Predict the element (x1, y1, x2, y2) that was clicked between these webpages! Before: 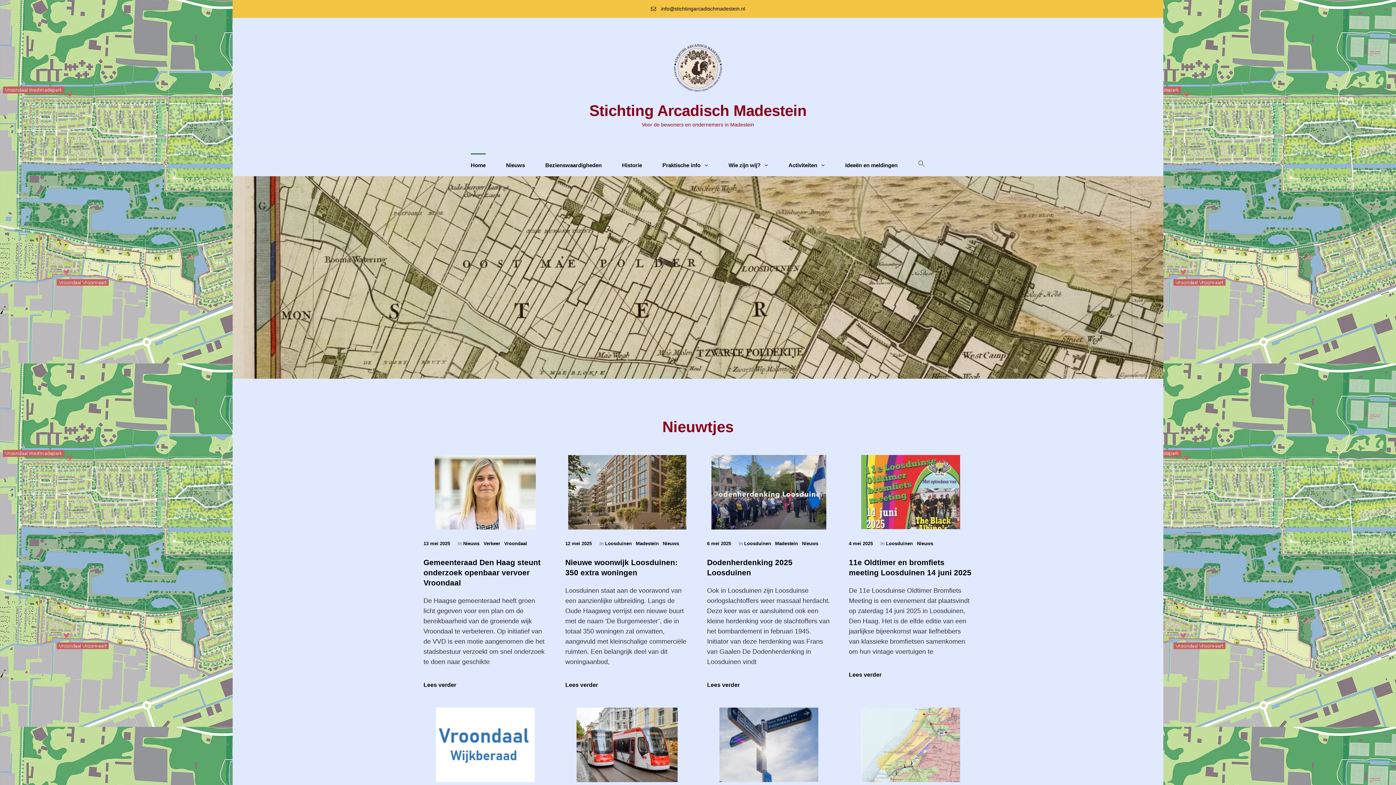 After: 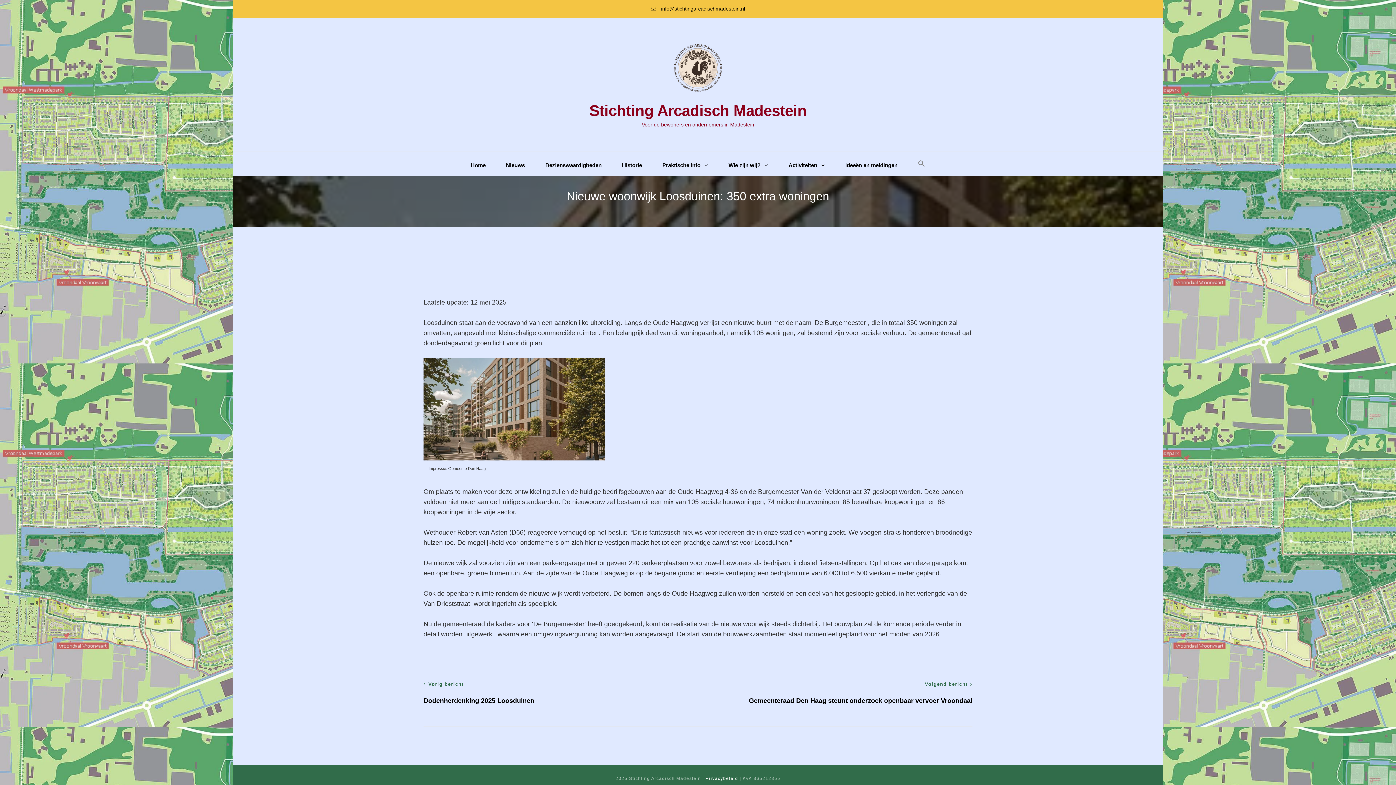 Action: label: 12 mei 2025 bbox: (565, 541, 592, 546)